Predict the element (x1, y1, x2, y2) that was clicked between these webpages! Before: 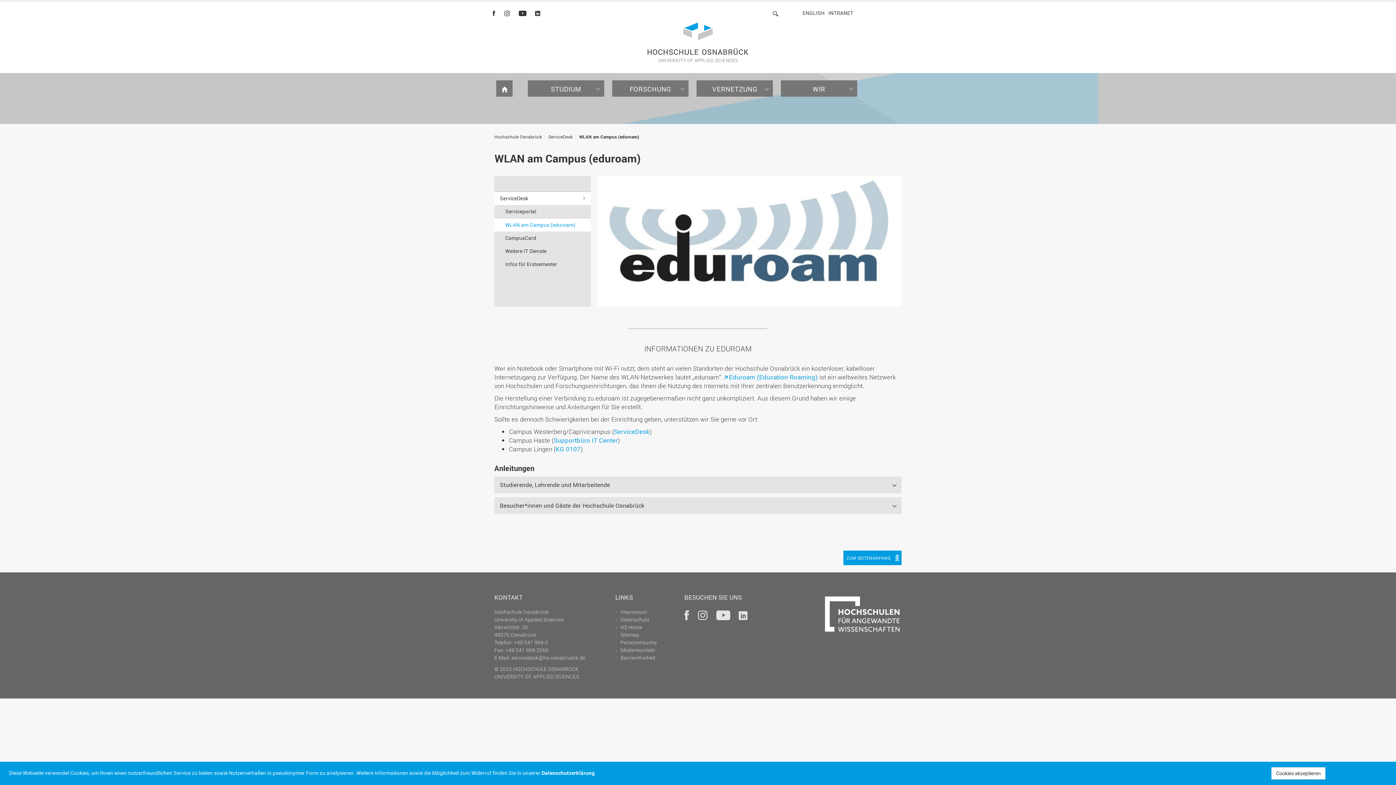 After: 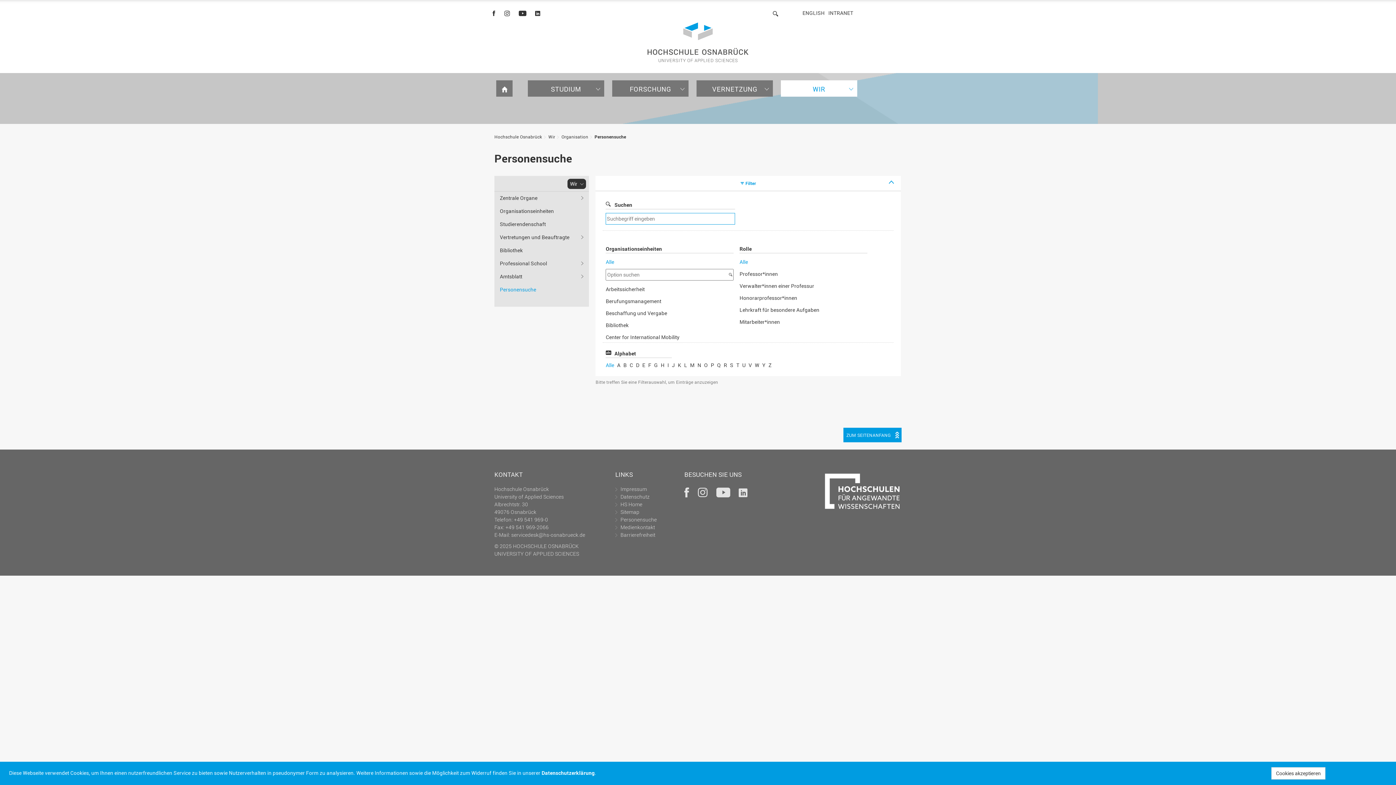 Action: label: Personensuche bbox: (615, 639, 656, 646)